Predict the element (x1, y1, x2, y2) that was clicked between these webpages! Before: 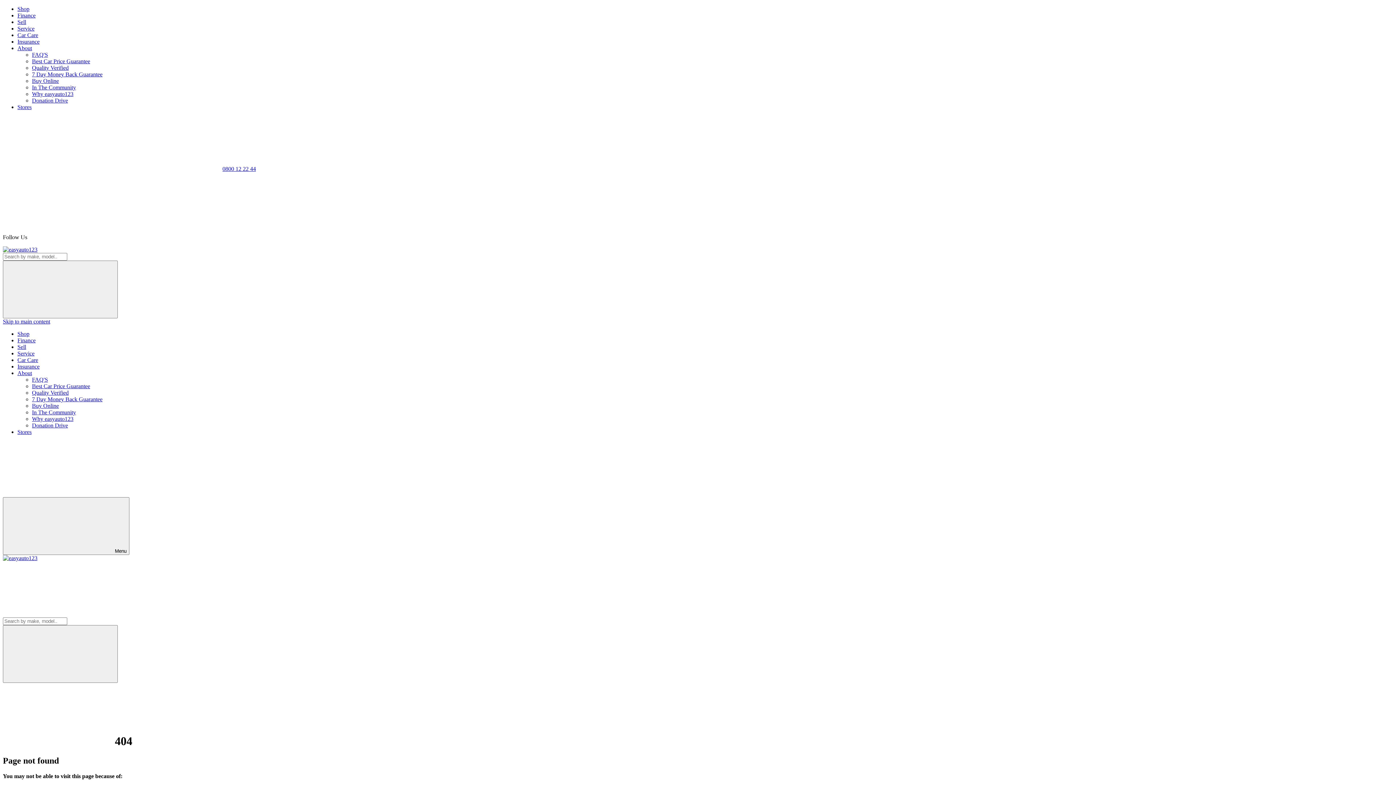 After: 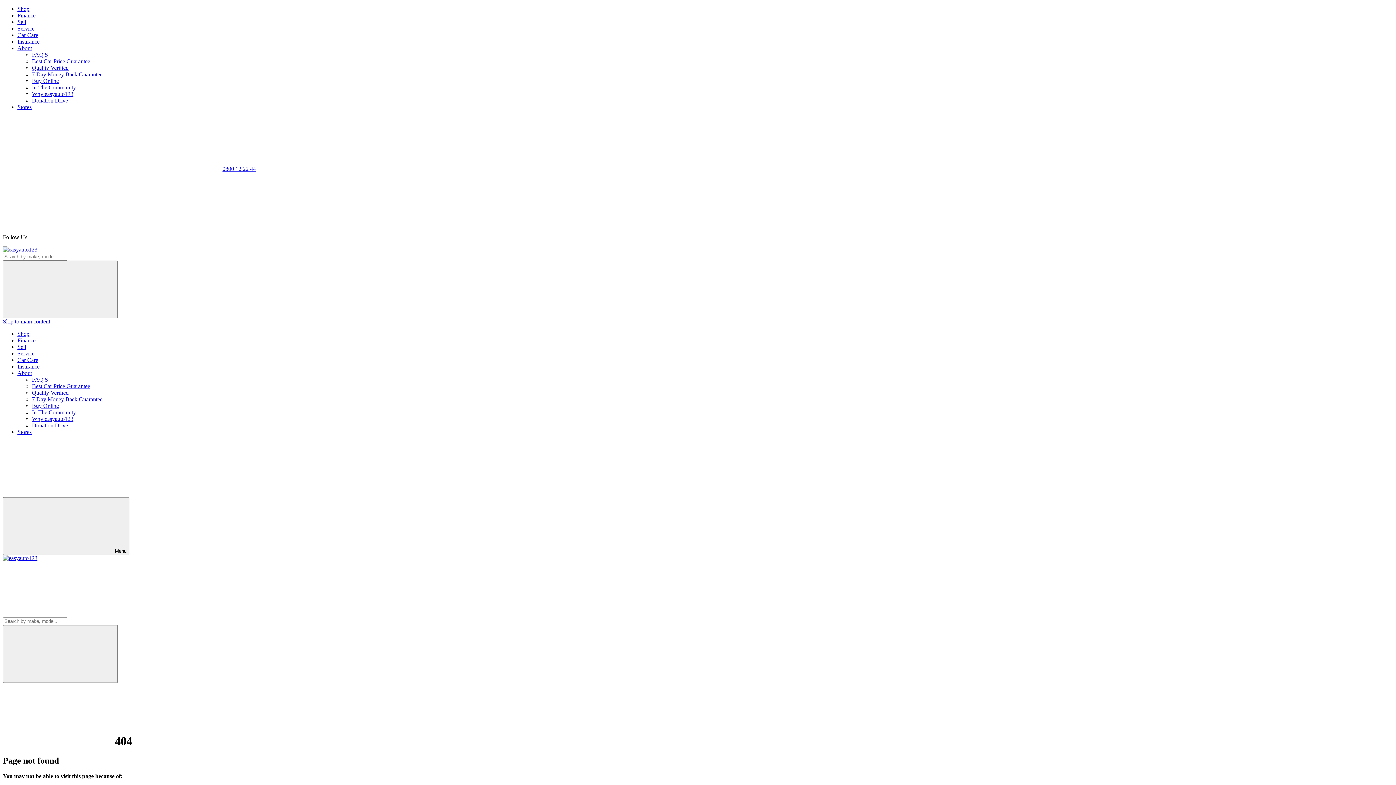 Action: bbox: (2, 611, 112, 617)